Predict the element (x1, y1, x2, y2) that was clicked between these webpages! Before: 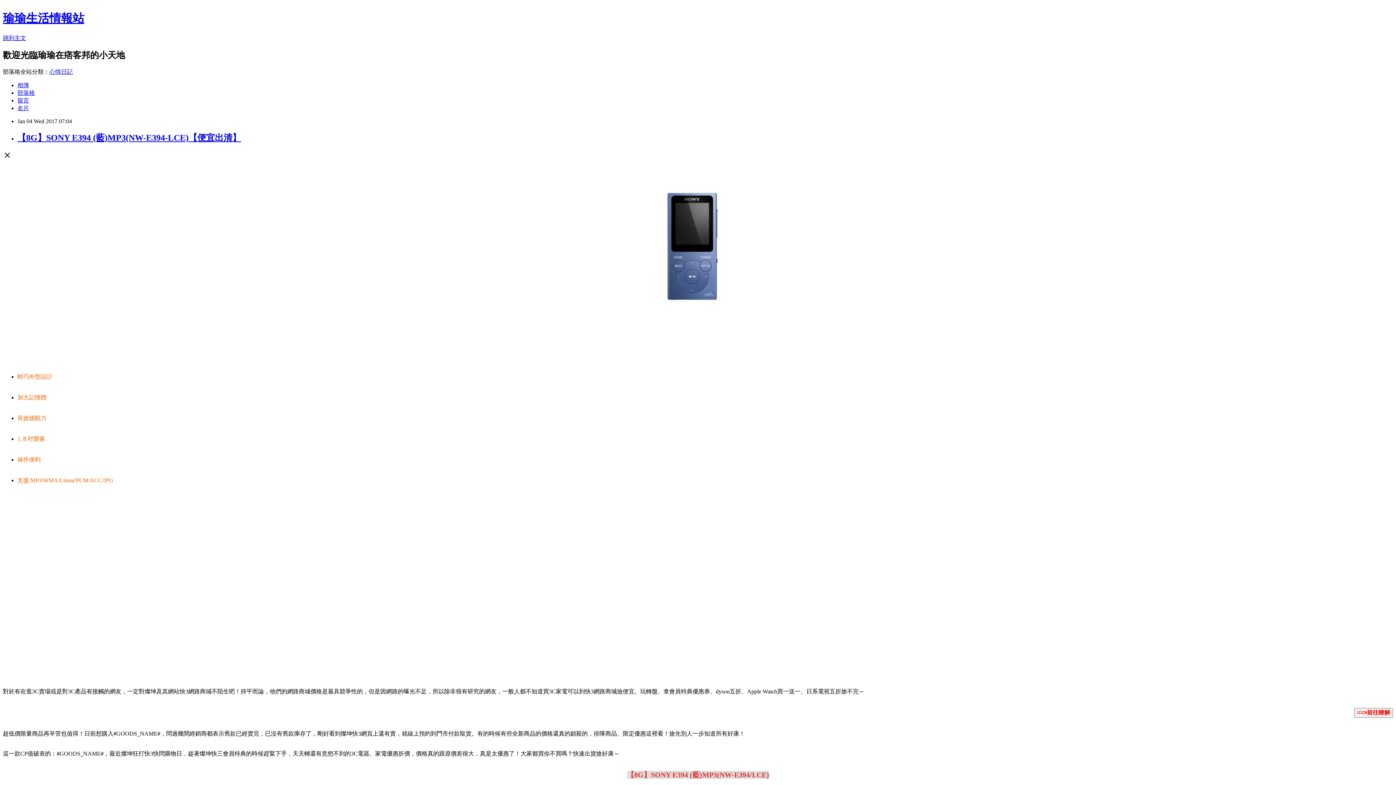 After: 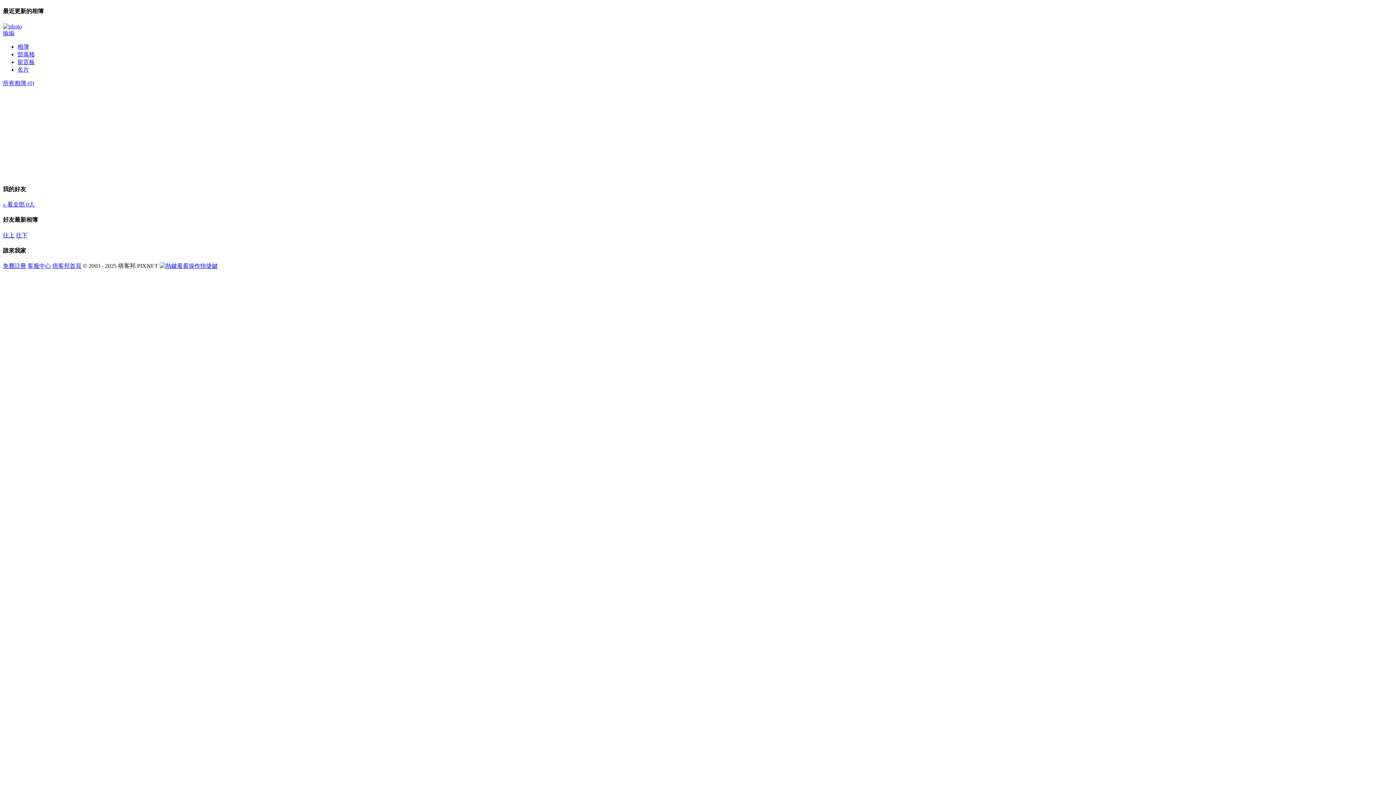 Action: label: 相簿 bbox: (17, 82, 29, 88)